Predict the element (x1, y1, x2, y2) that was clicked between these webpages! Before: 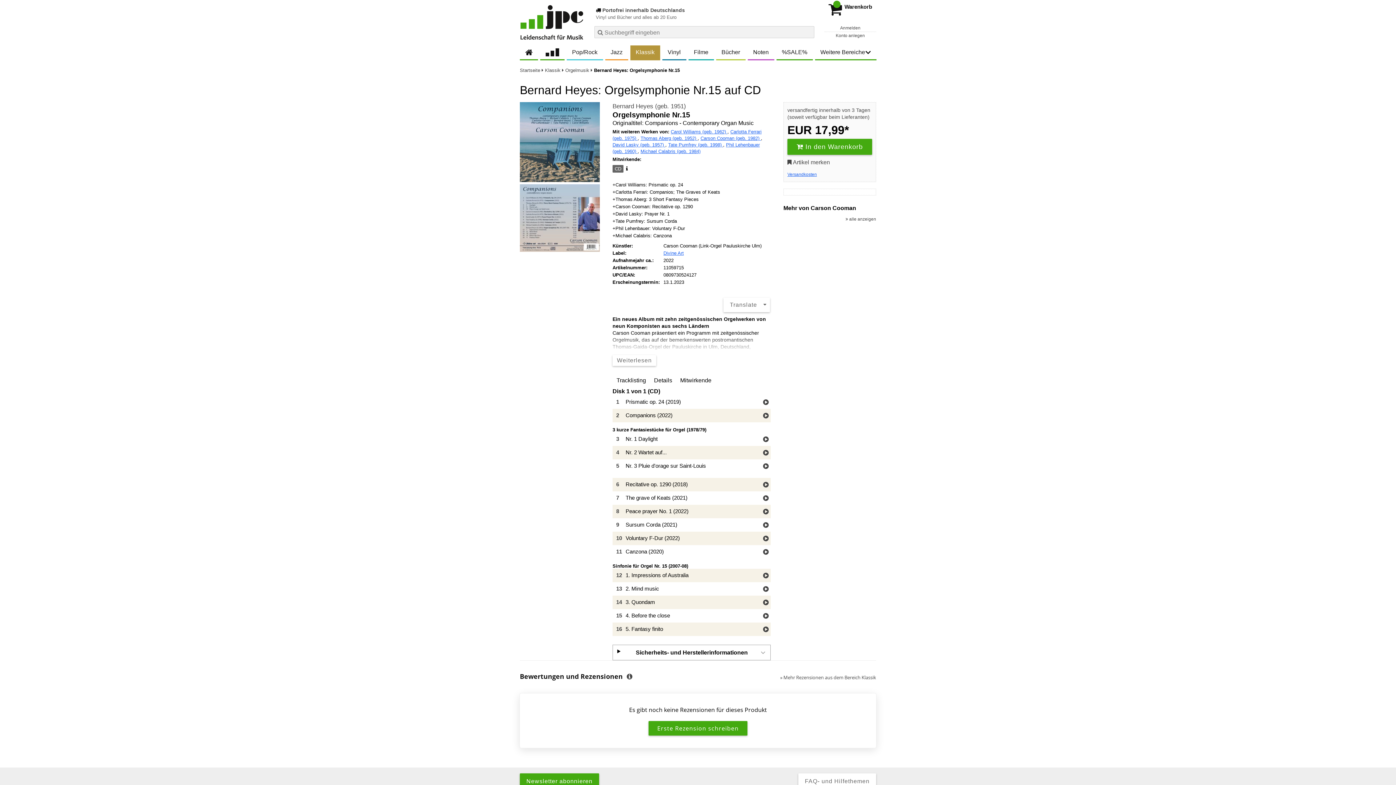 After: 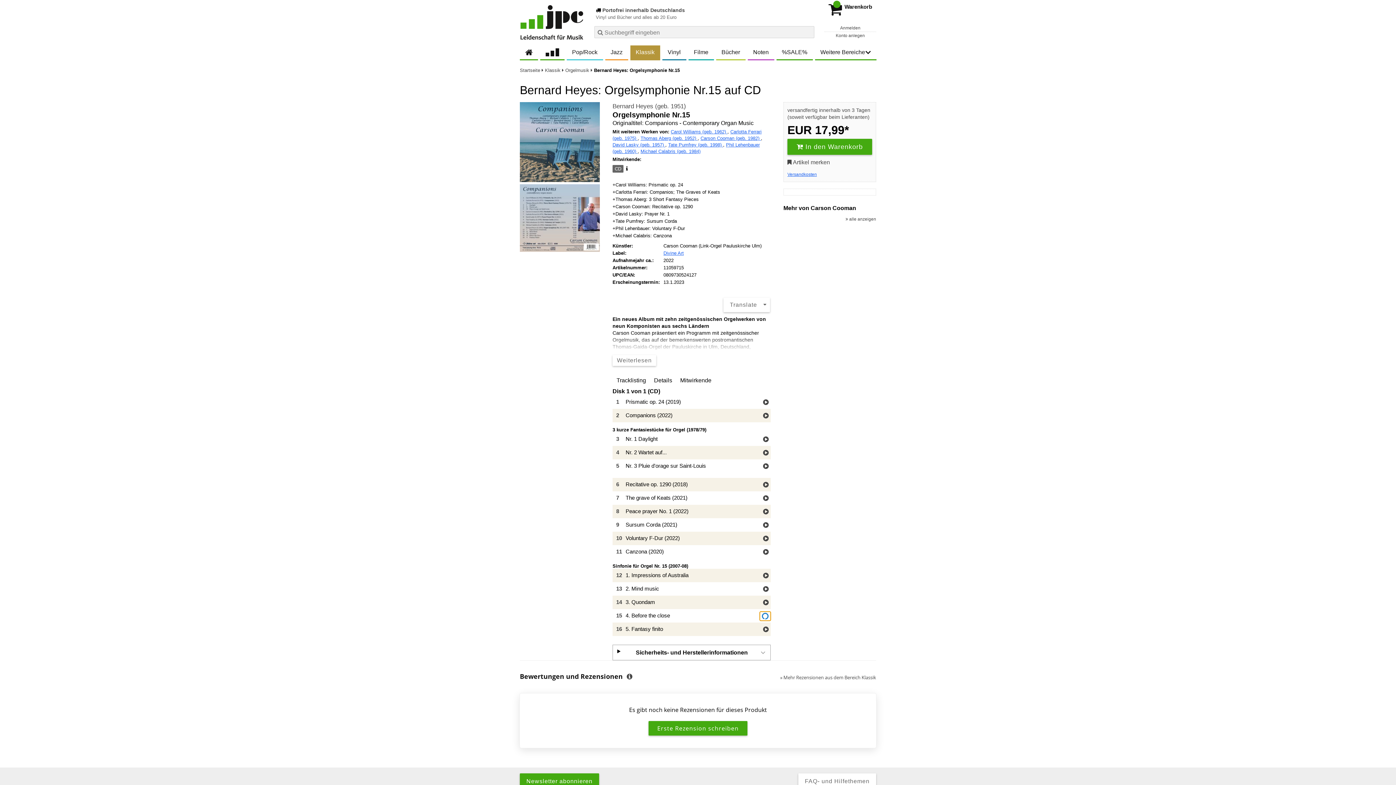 Action: bbox: (761, 612, 770, 621) label: Hörprobe Track 15: 4. Before the close